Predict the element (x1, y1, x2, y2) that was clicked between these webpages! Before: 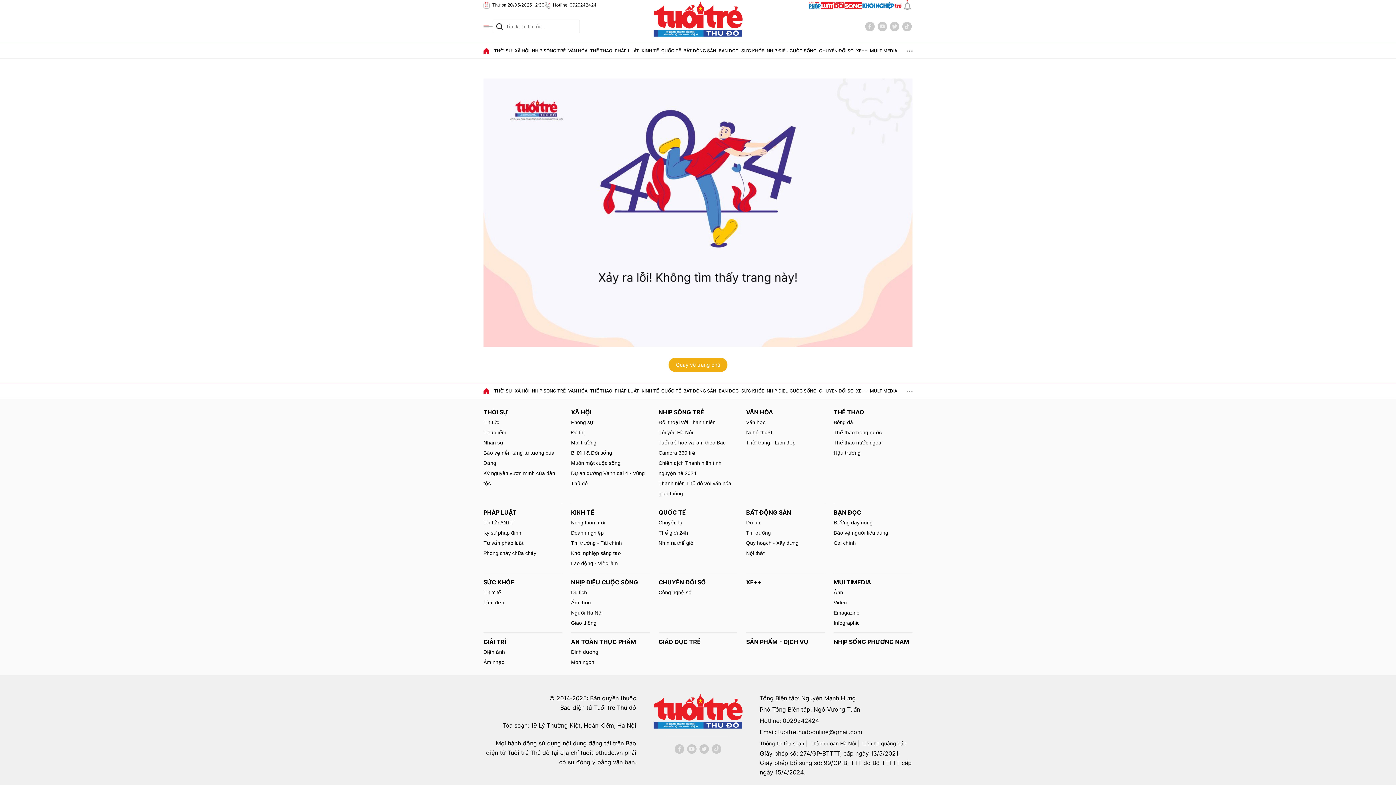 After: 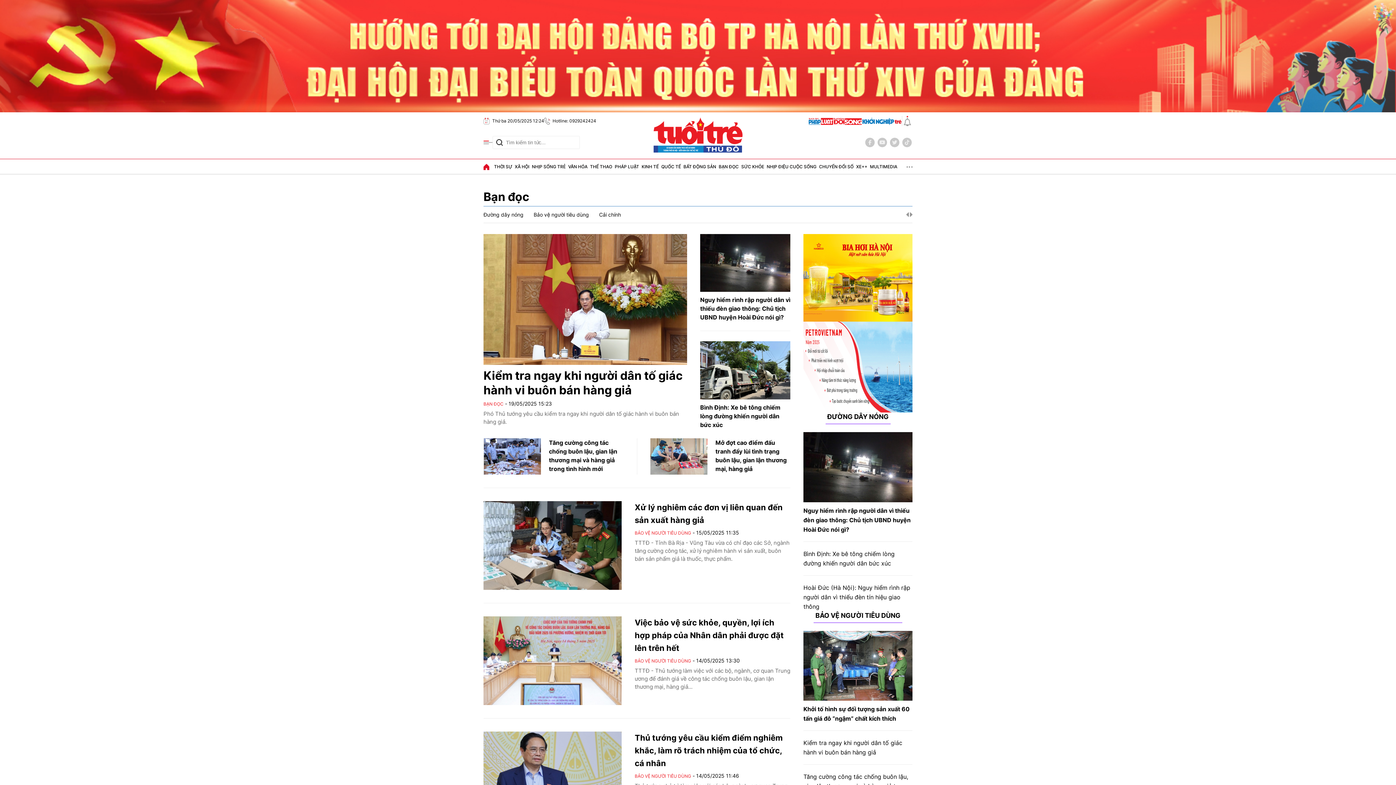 Action: label: BẠN ĐỌC bbox: (833, 507, 912, 517)